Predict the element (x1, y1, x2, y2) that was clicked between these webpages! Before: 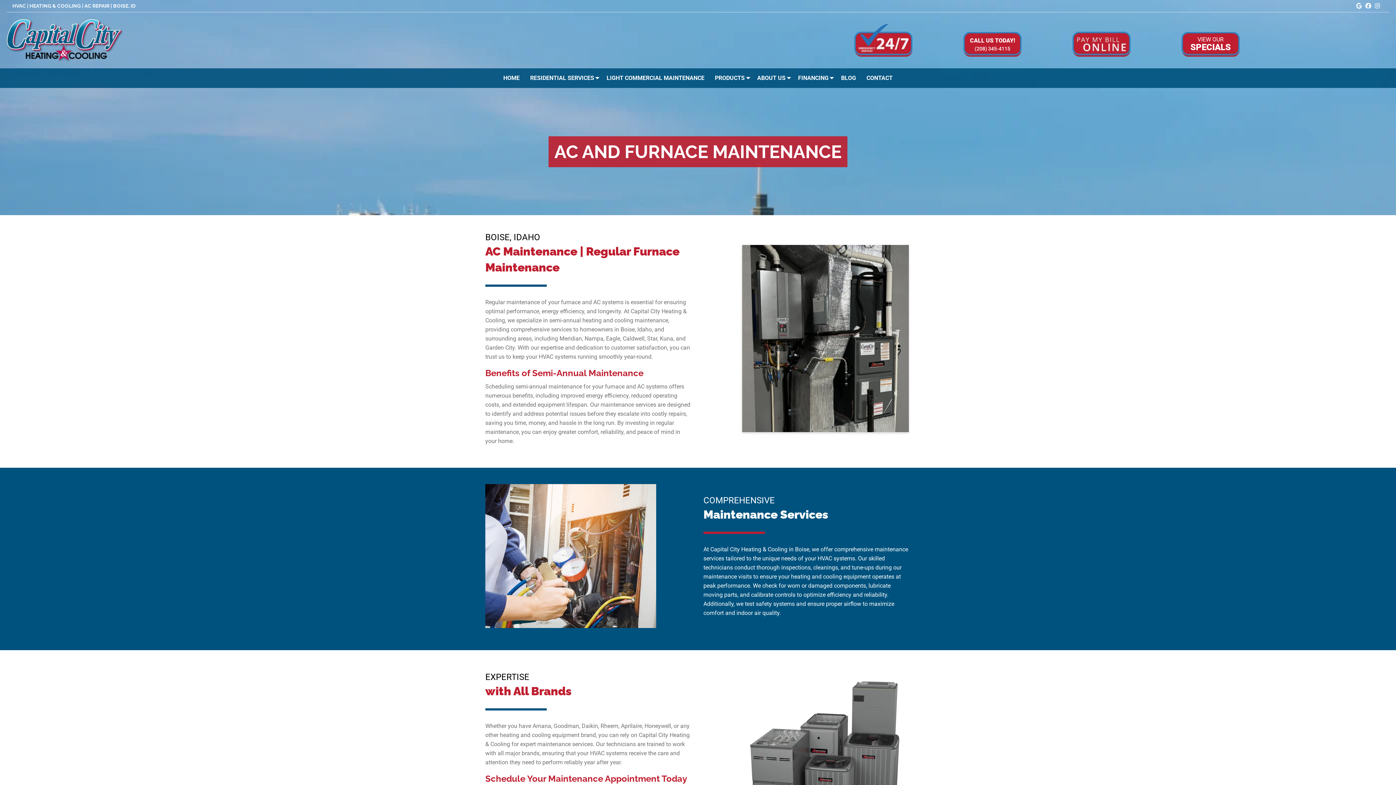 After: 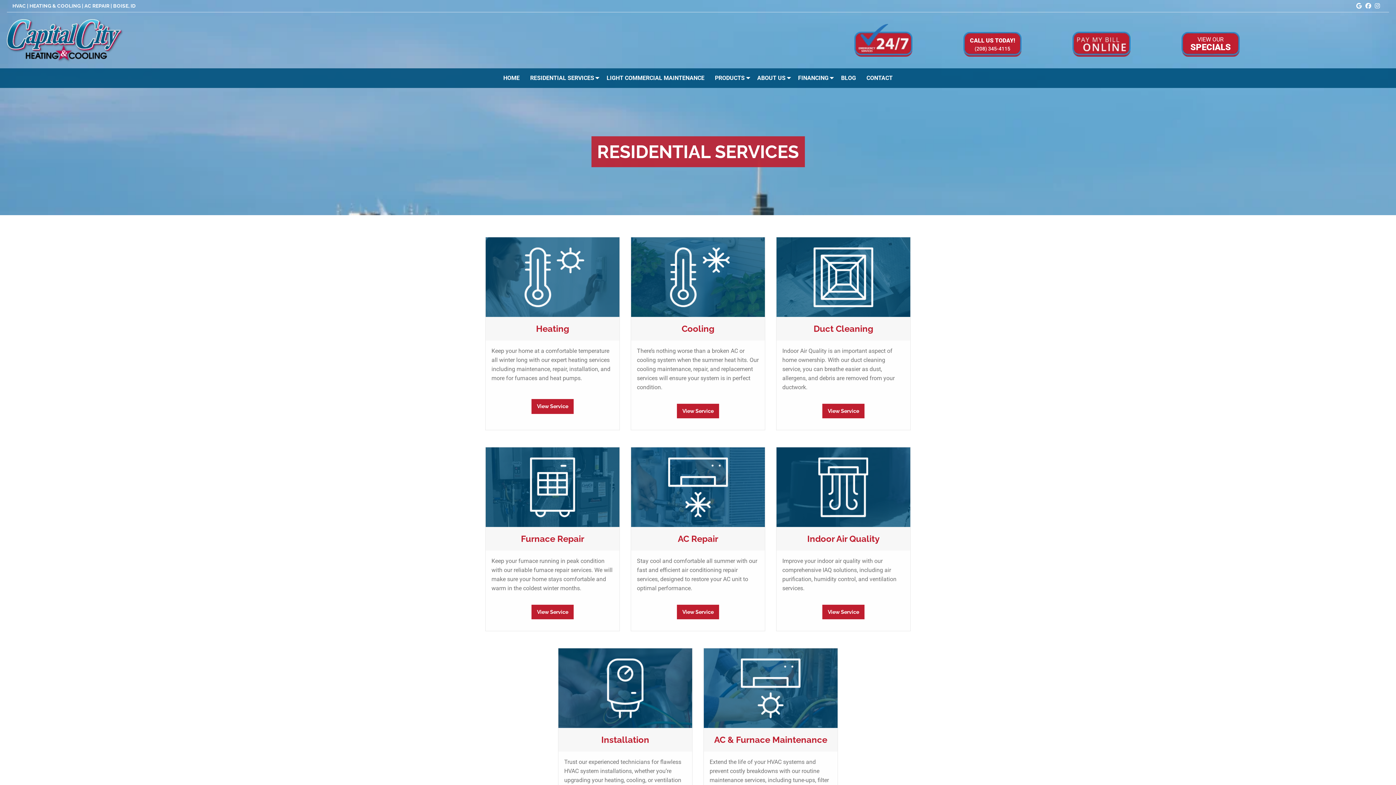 Action: label: Residential Services bbox: (525, 71, 601, 85)